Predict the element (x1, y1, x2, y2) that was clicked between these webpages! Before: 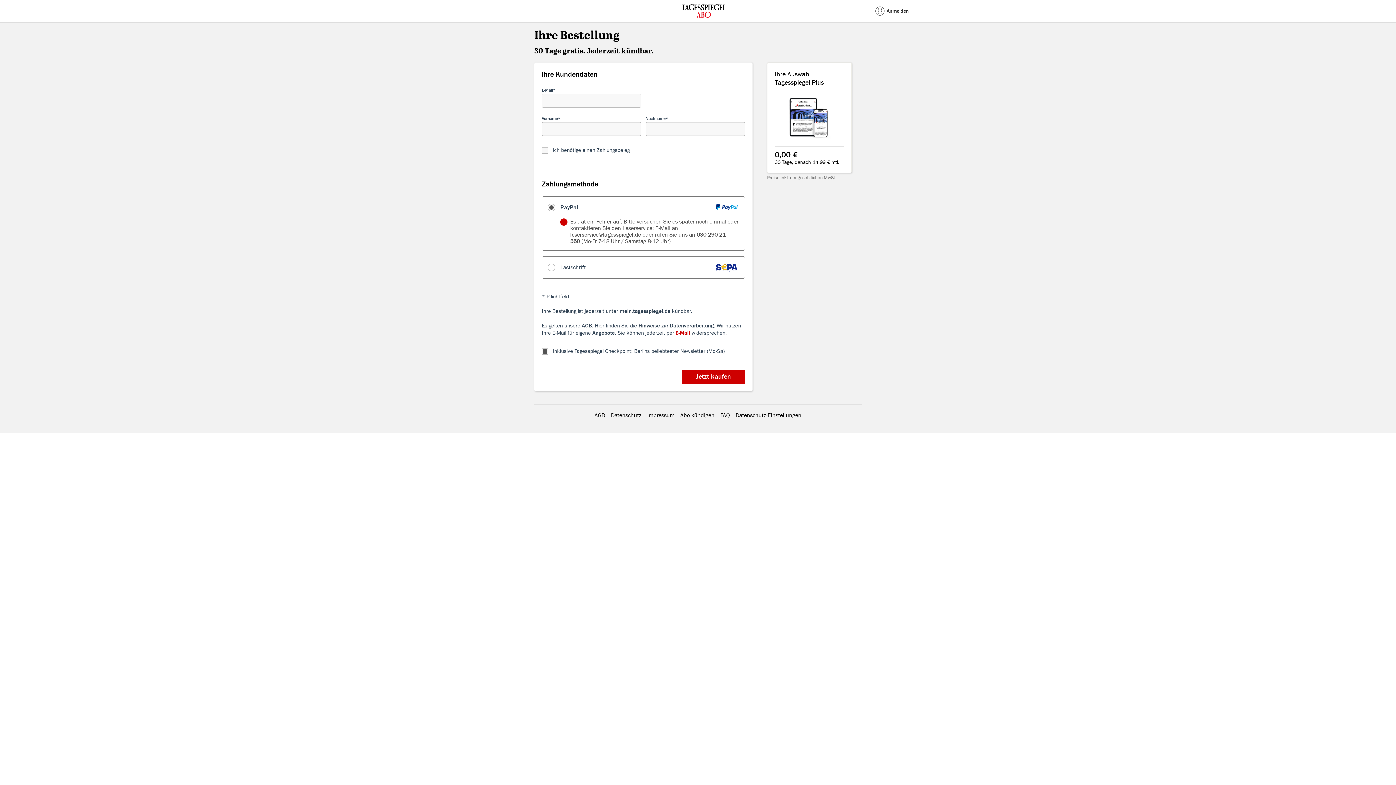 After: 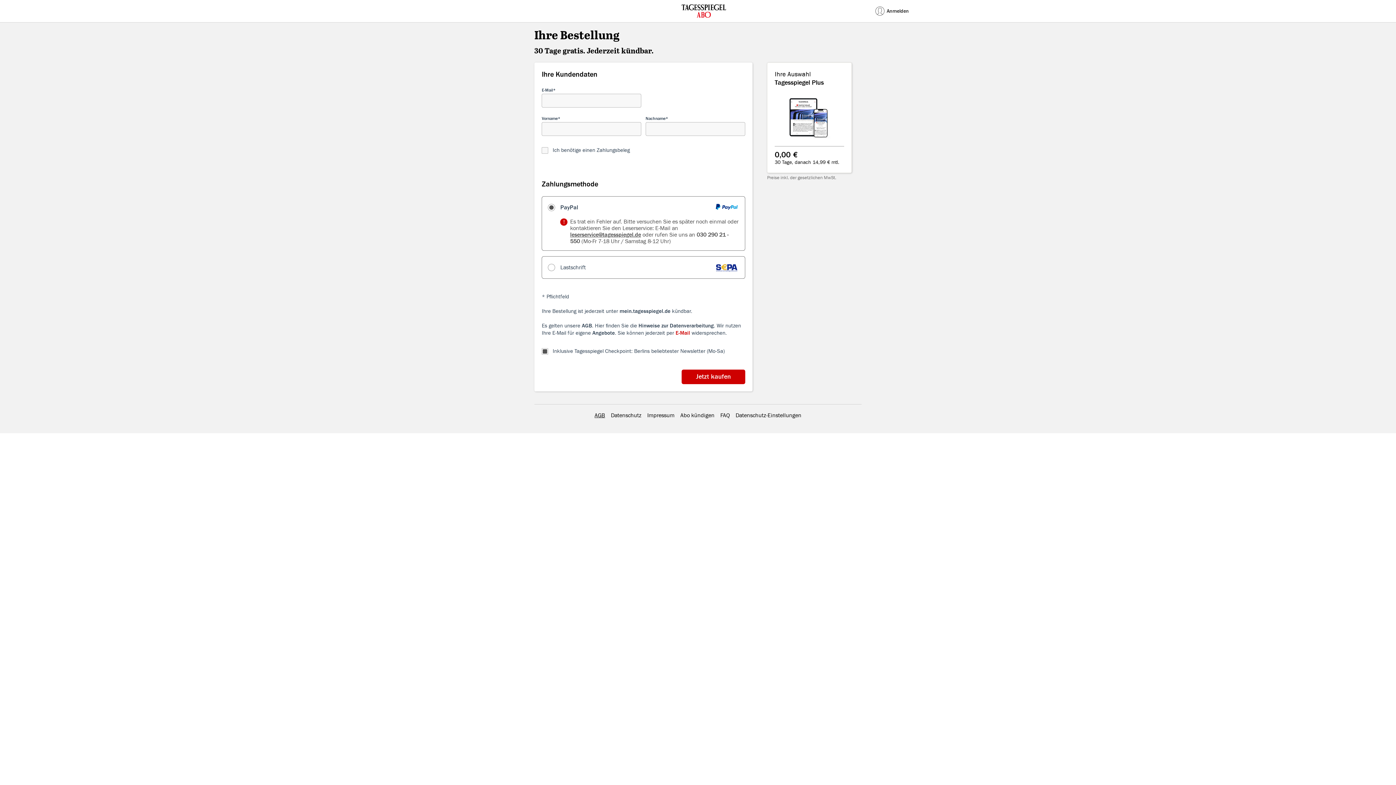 Action: bbox: (591, 412, 608, 418) label: AGB